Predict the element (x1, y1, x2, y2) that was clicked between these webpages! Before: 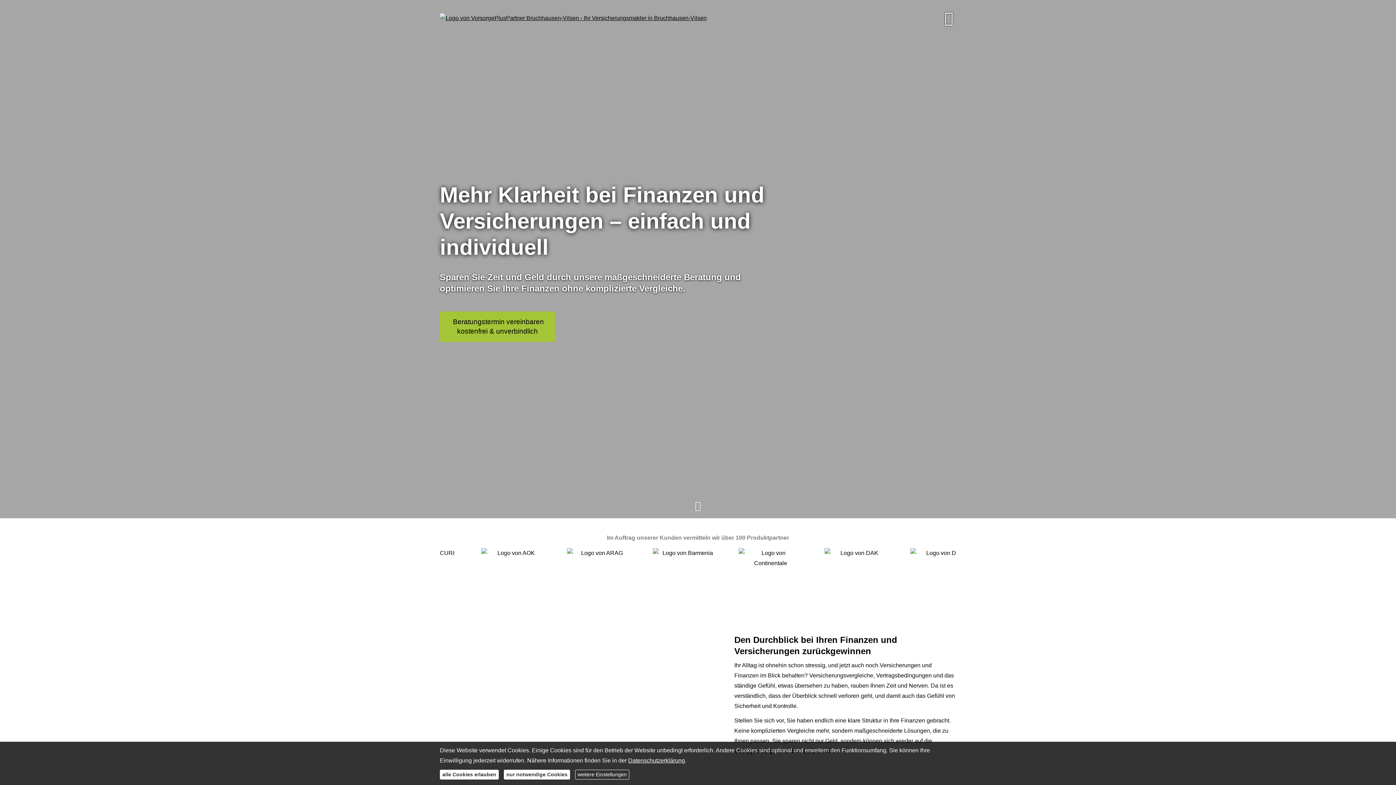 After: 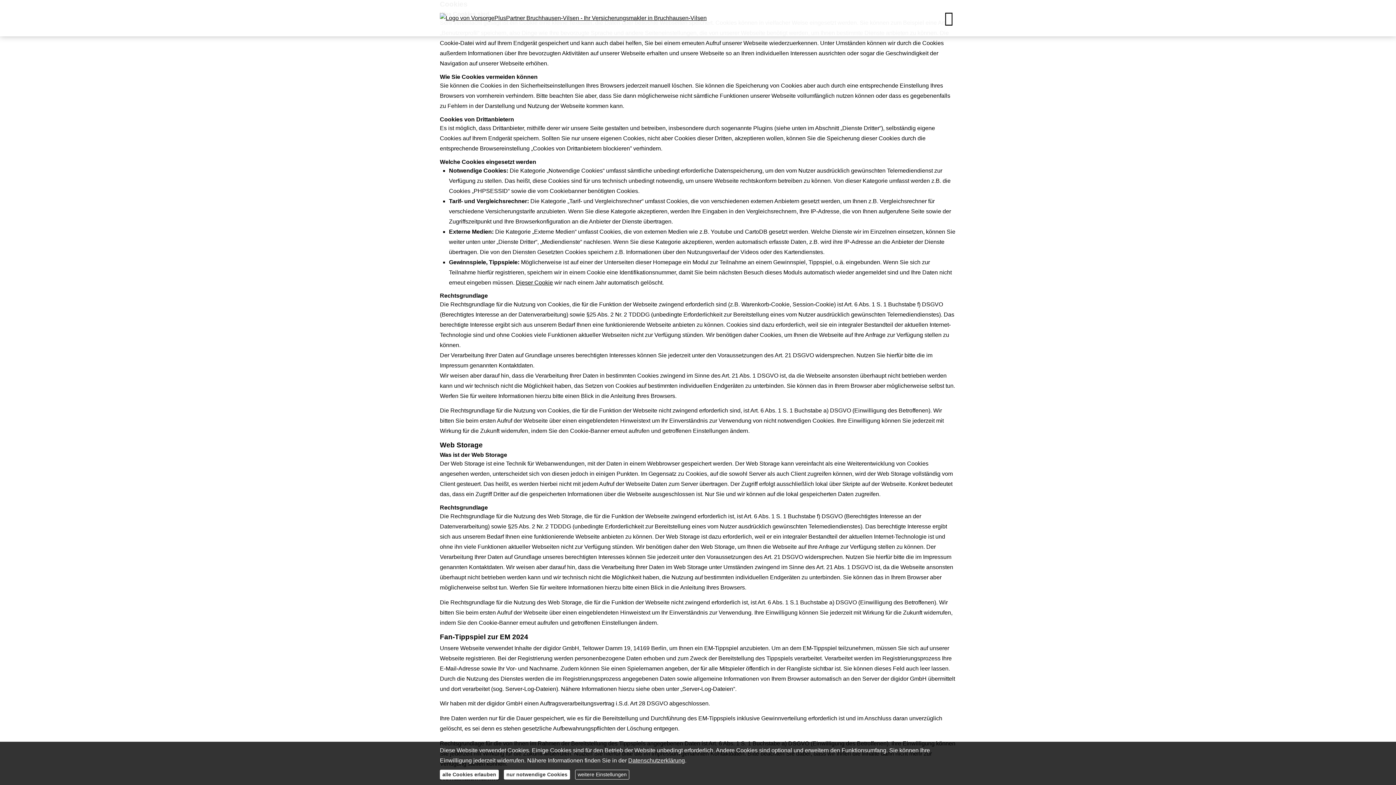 Action: bbox: (628, 757, 685, 764) label: Datenschutzerklärung